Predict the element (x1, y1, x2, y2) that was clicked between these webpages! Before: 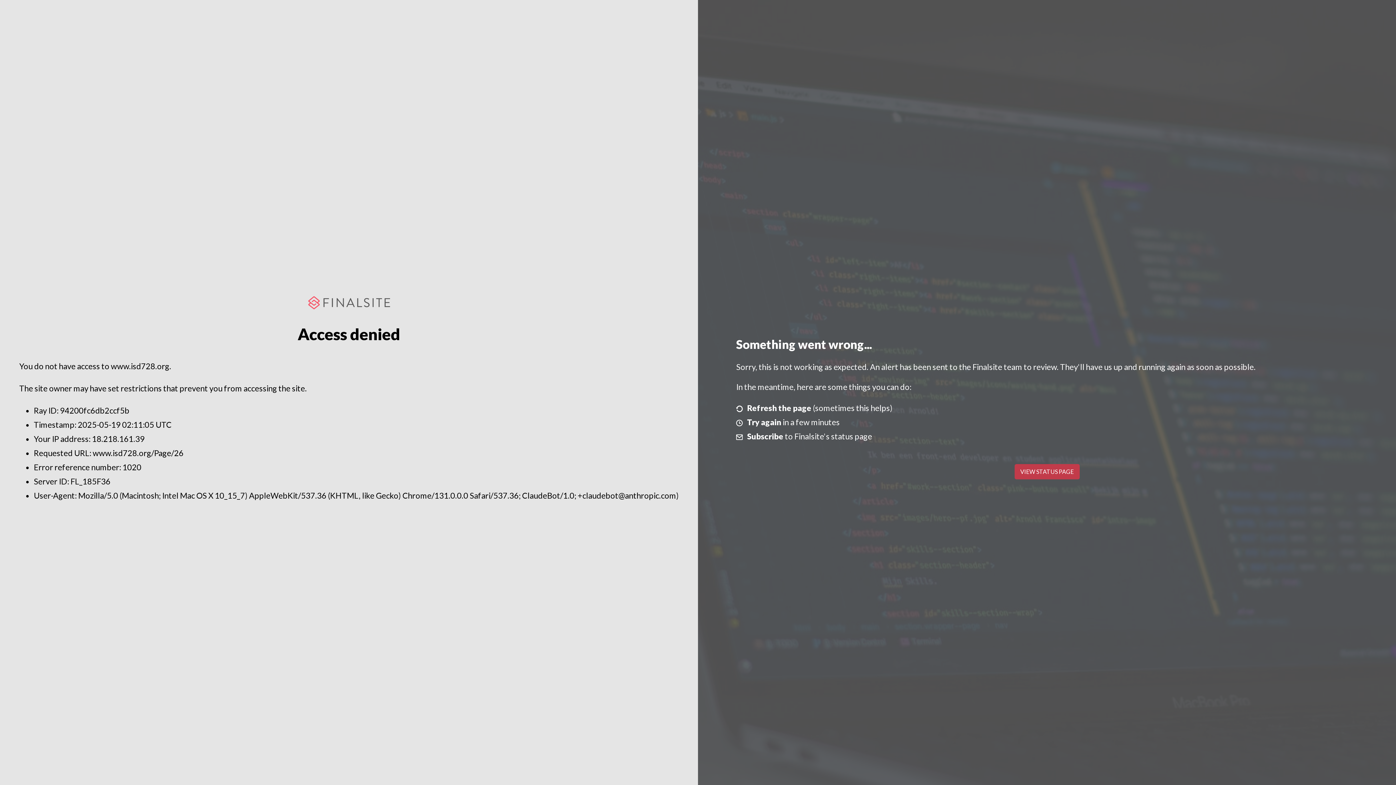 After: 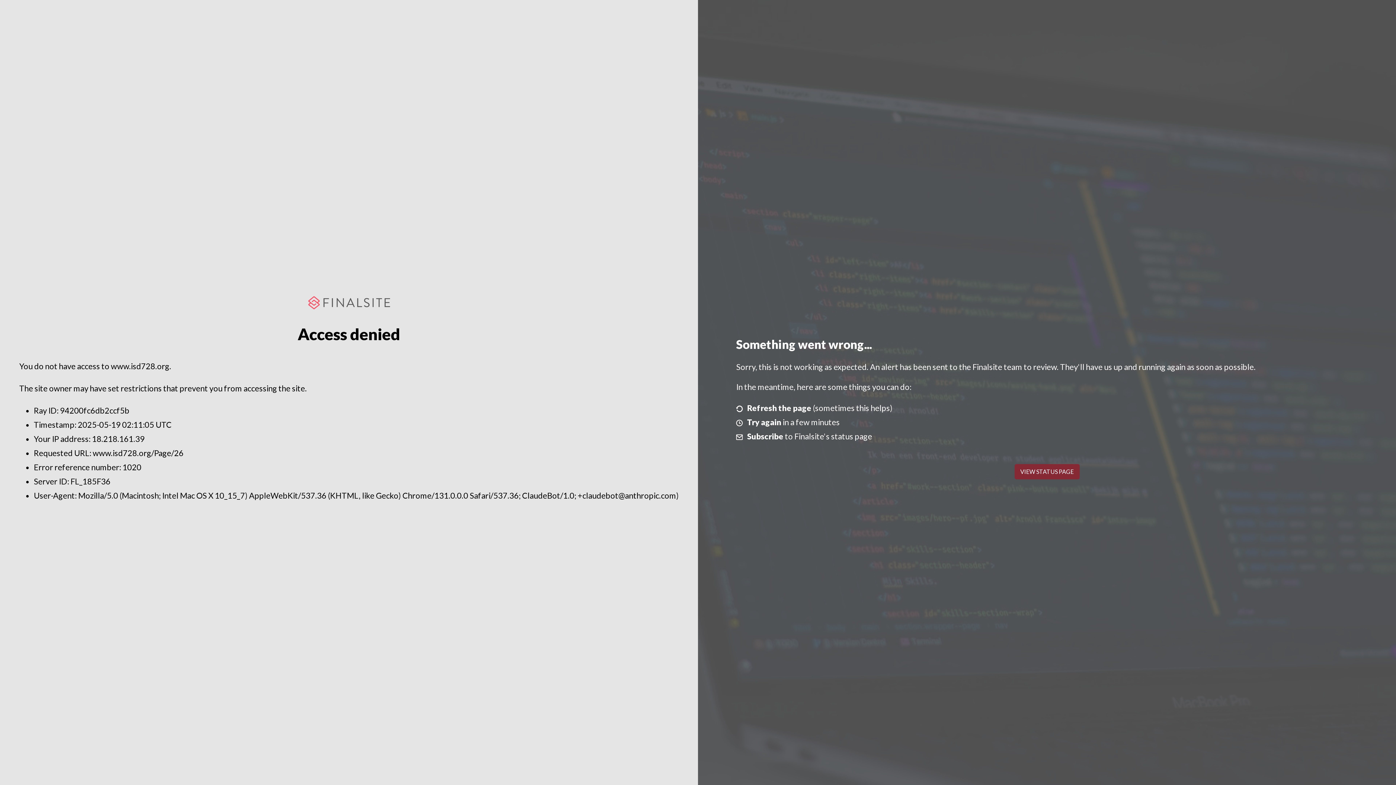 Action: label: VIEW STATUS PAGE bbox: (1014, 464, 1079, 479)